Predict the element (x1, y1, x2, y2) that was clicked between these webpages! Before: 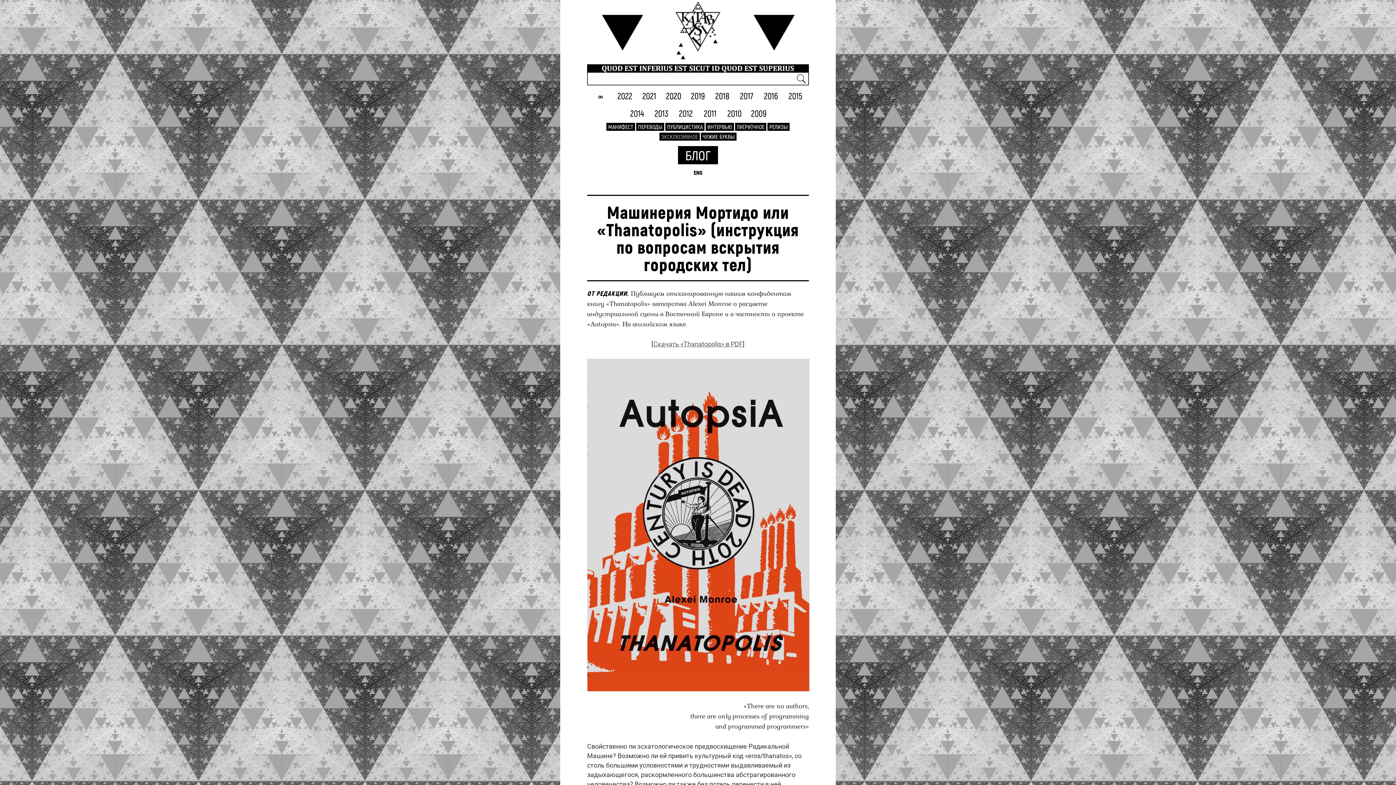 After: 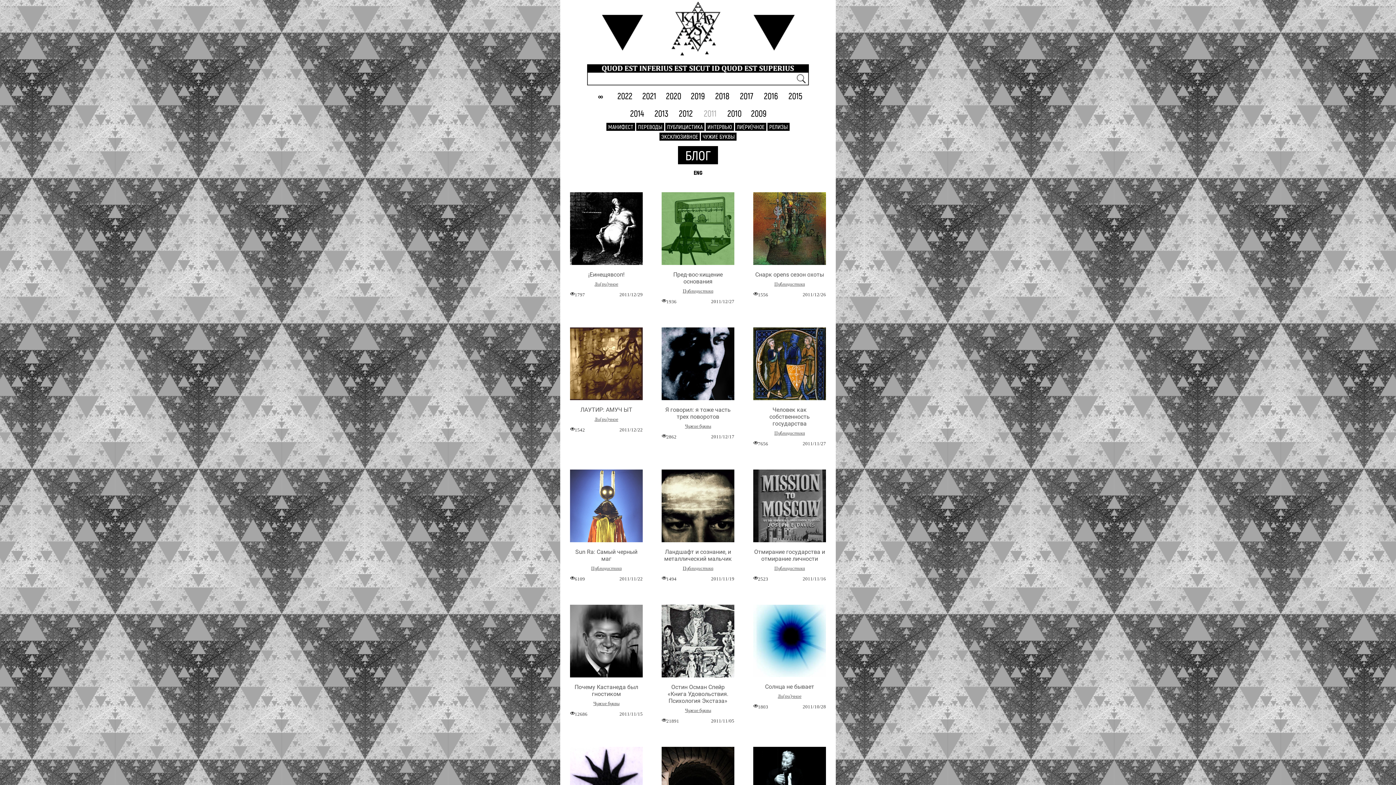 Action: bbox: (704, 105, 716, 121) label: 2011